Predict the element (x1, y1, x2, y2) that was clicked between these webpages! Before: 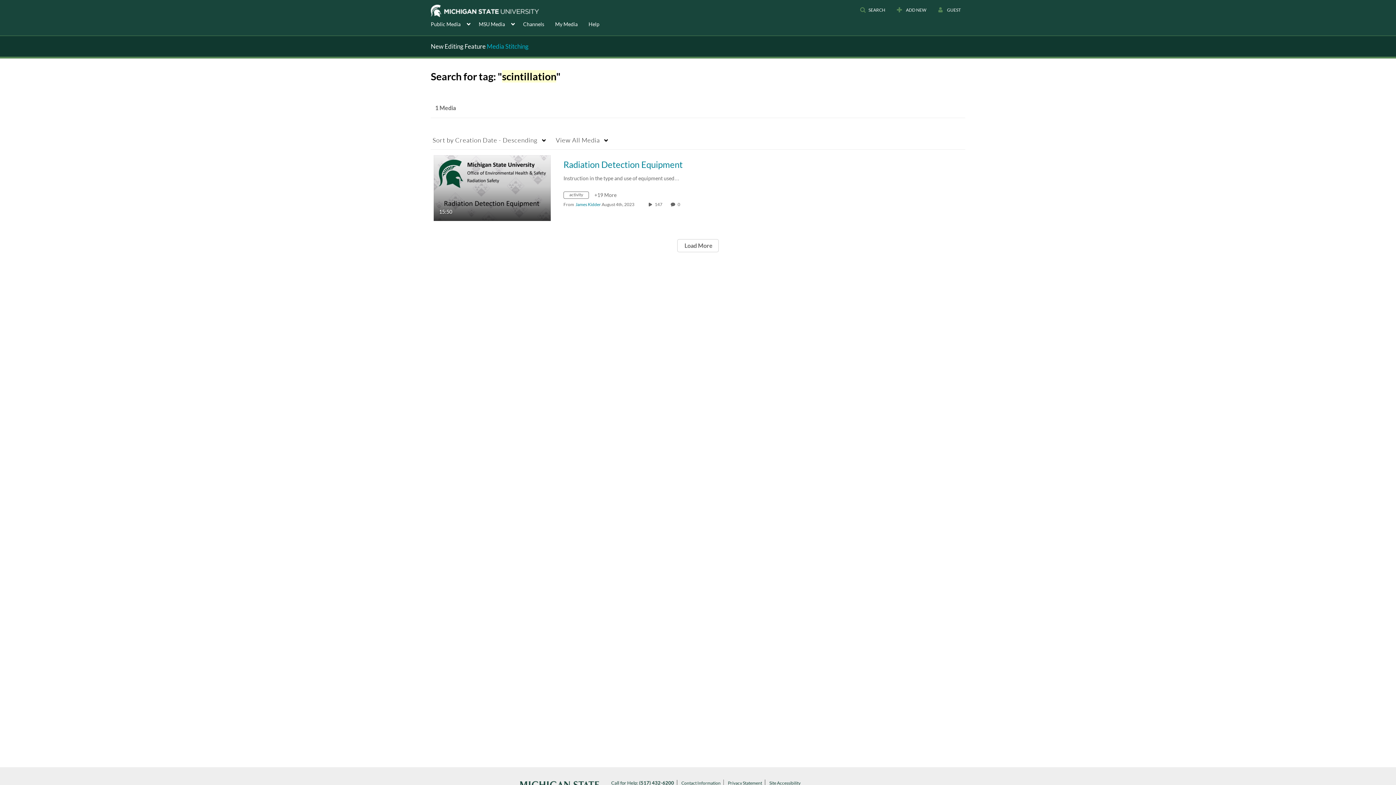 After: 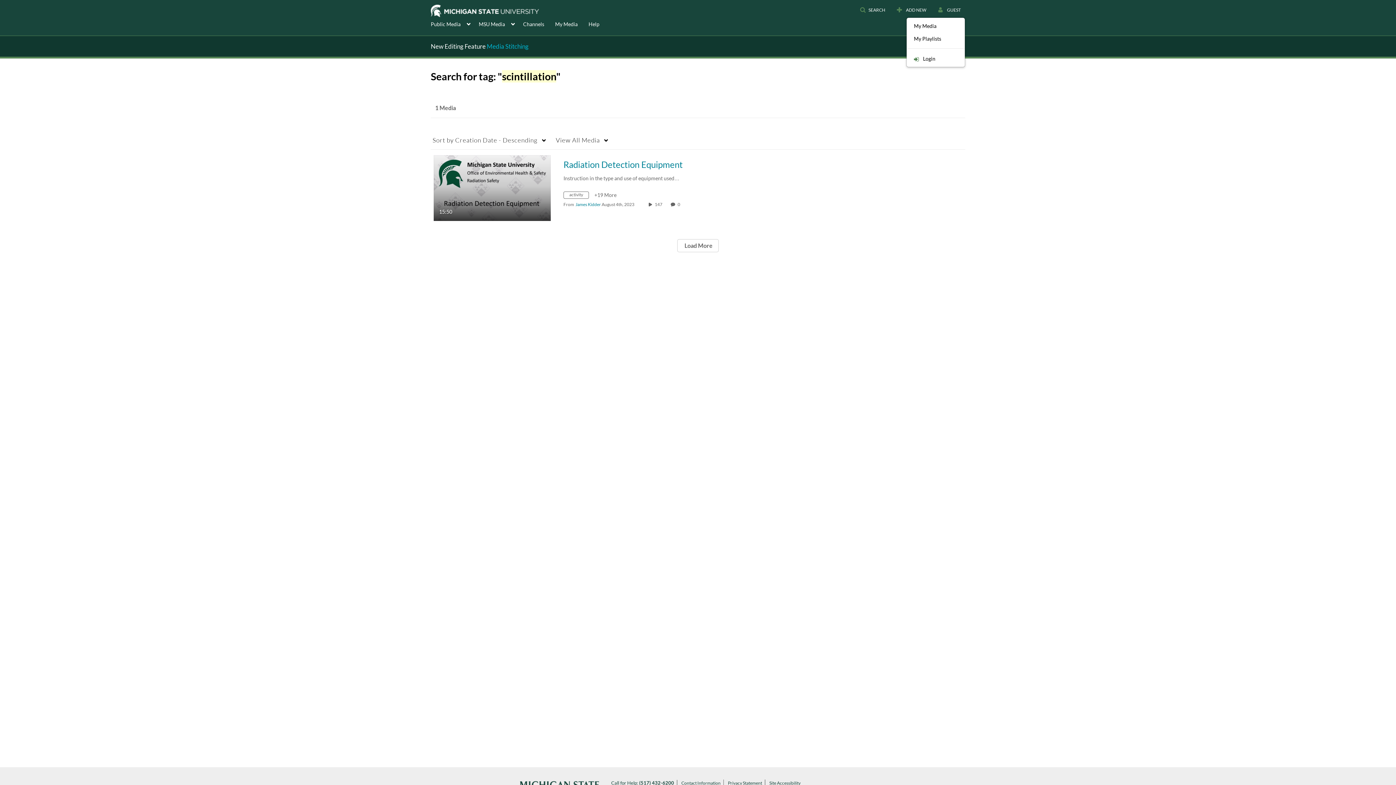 Action: bbox: (933, 3, 965, 16) label:  GUEST